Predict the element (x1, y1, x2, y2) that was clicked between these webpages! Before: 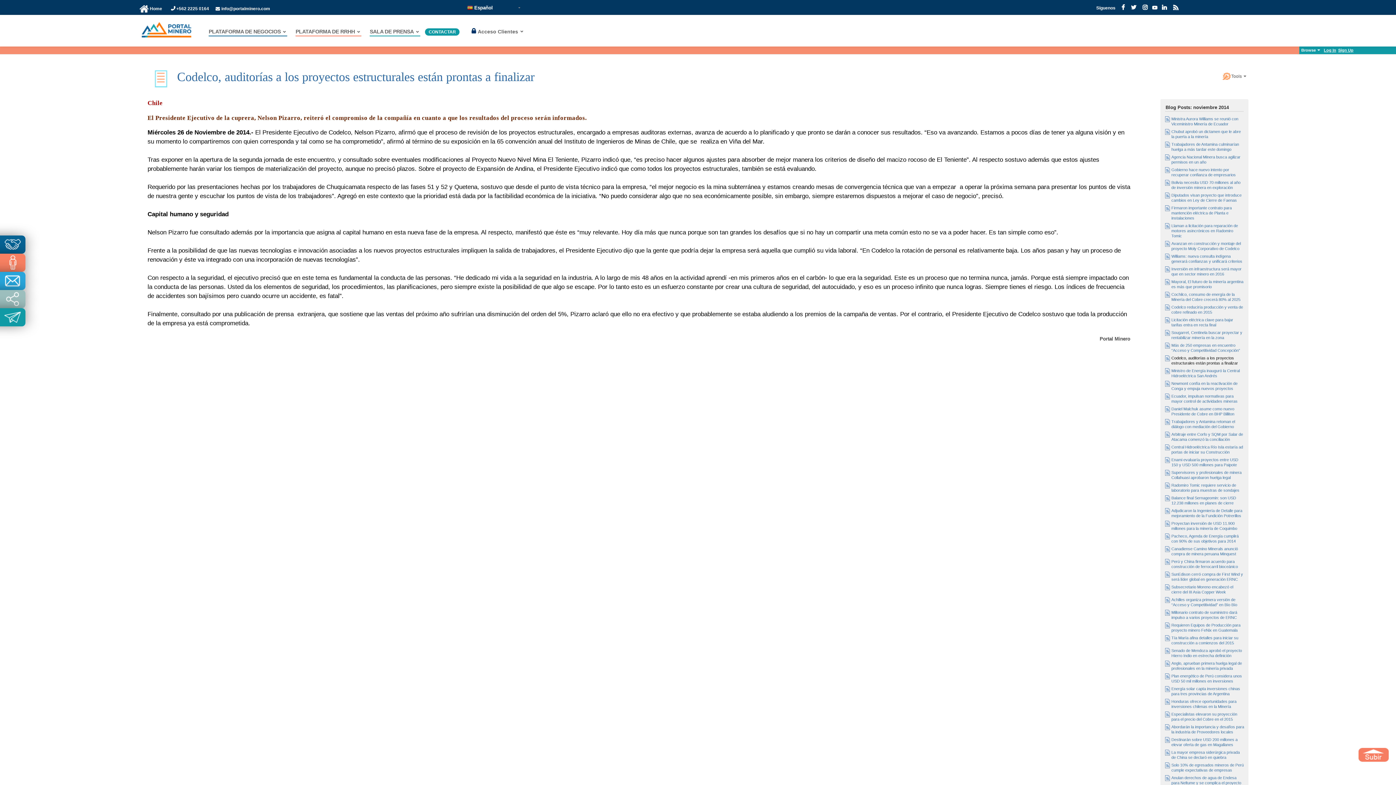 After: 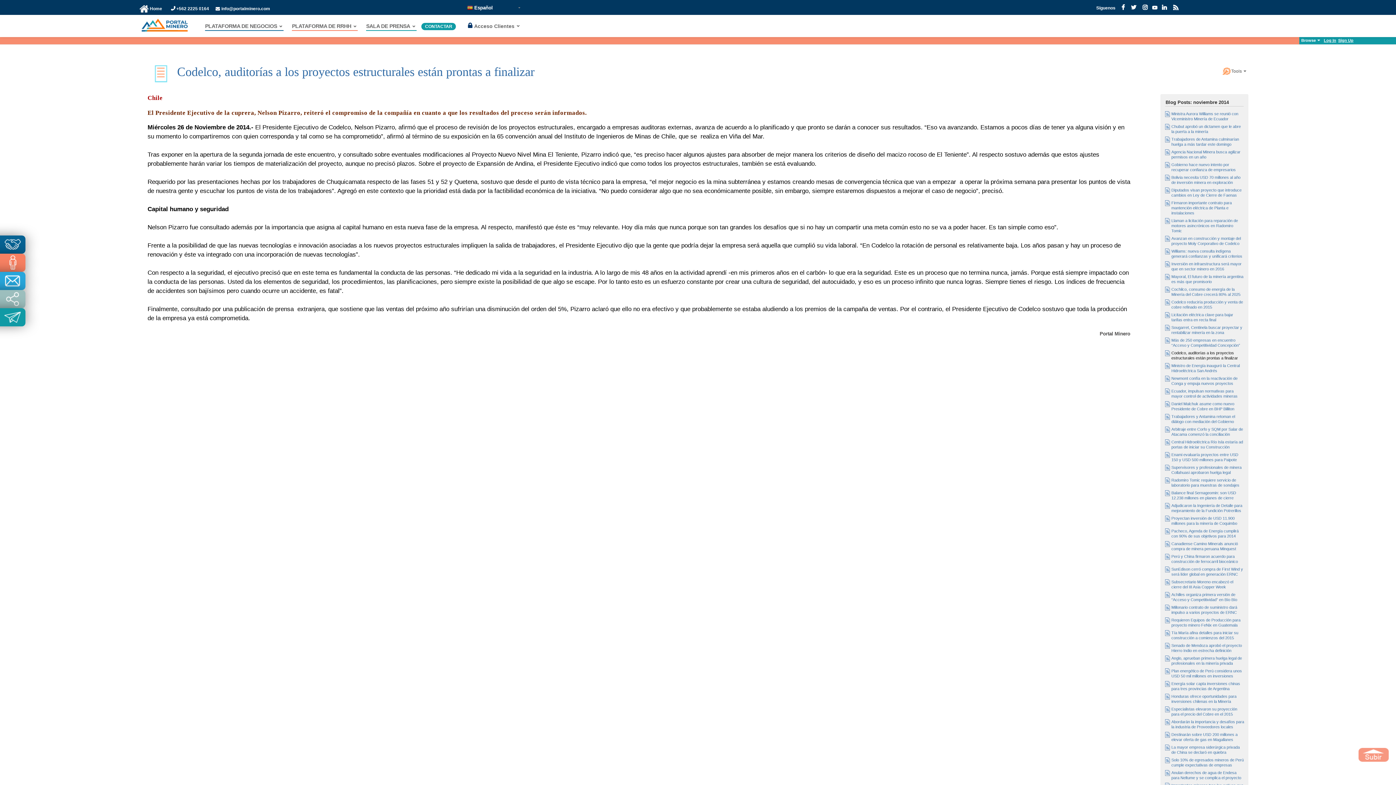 Action: bbox: (1355, 744, 1392, 767)